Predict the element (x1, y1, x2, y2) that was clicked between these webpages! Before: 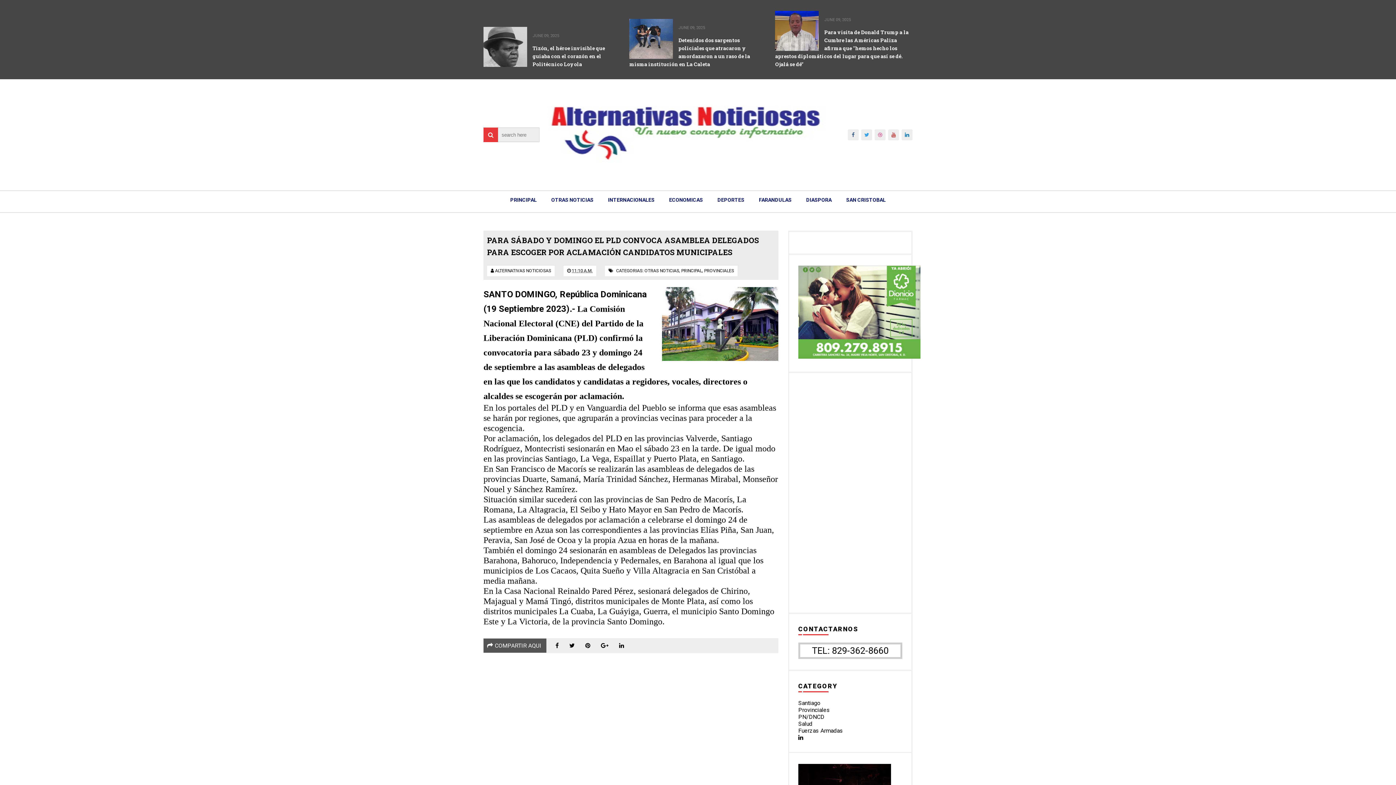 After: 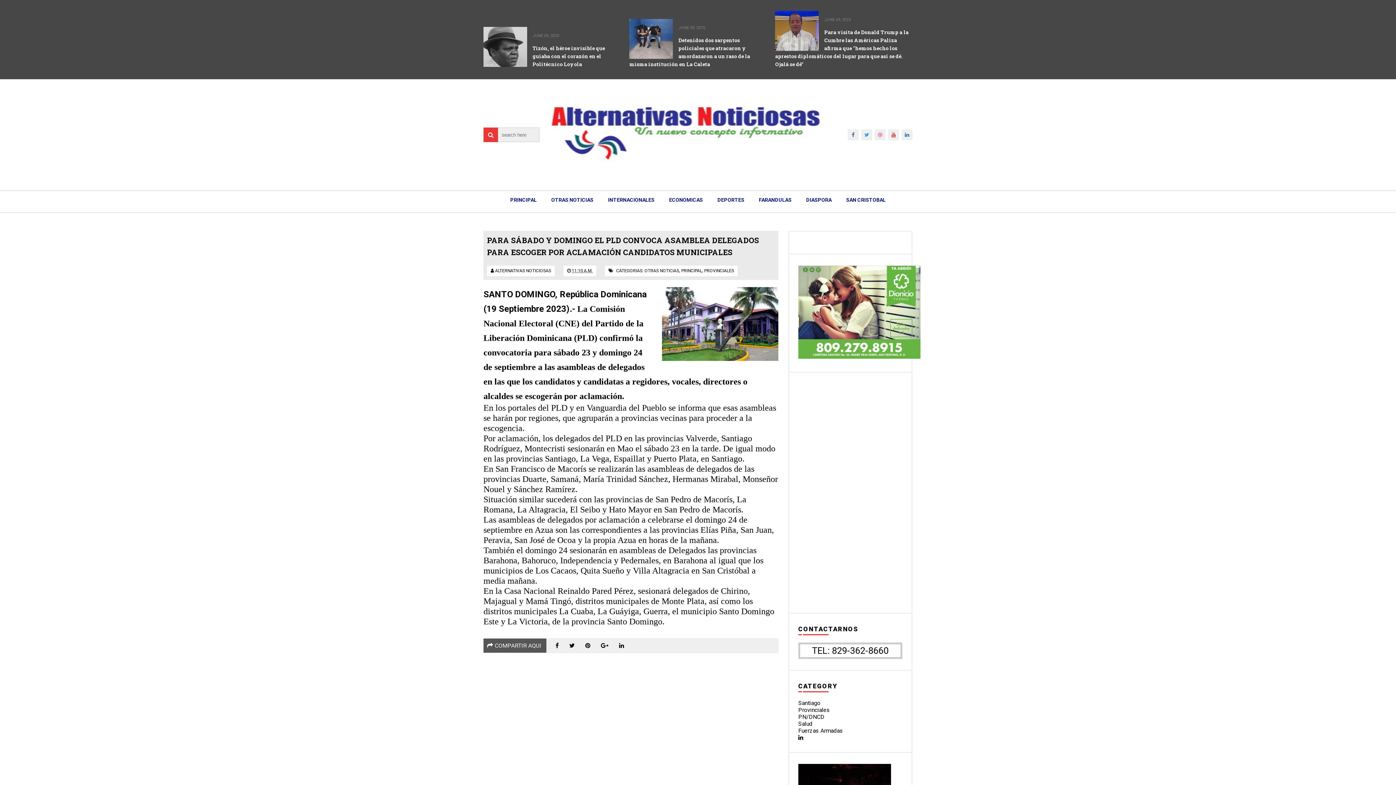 Action: bbox: (619, 642, 624, 649)